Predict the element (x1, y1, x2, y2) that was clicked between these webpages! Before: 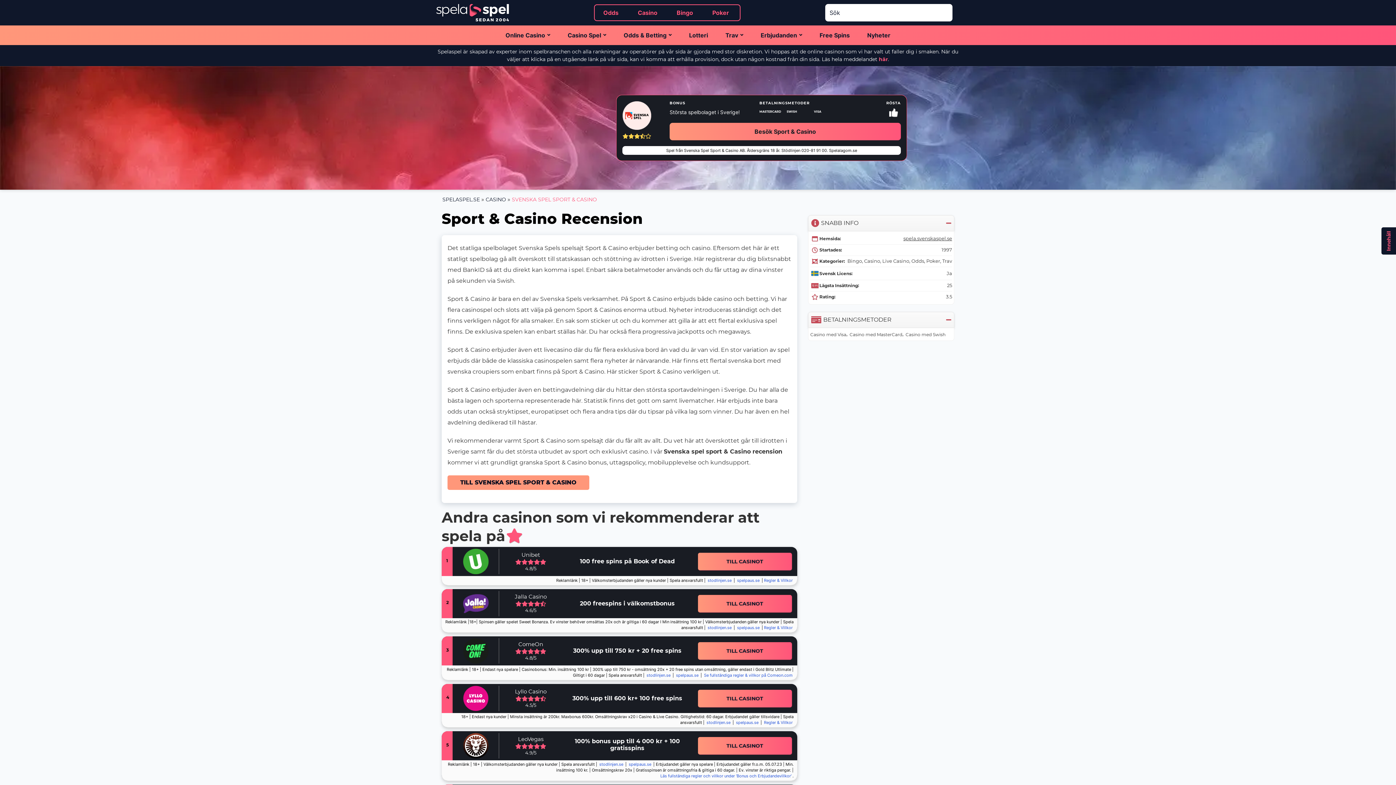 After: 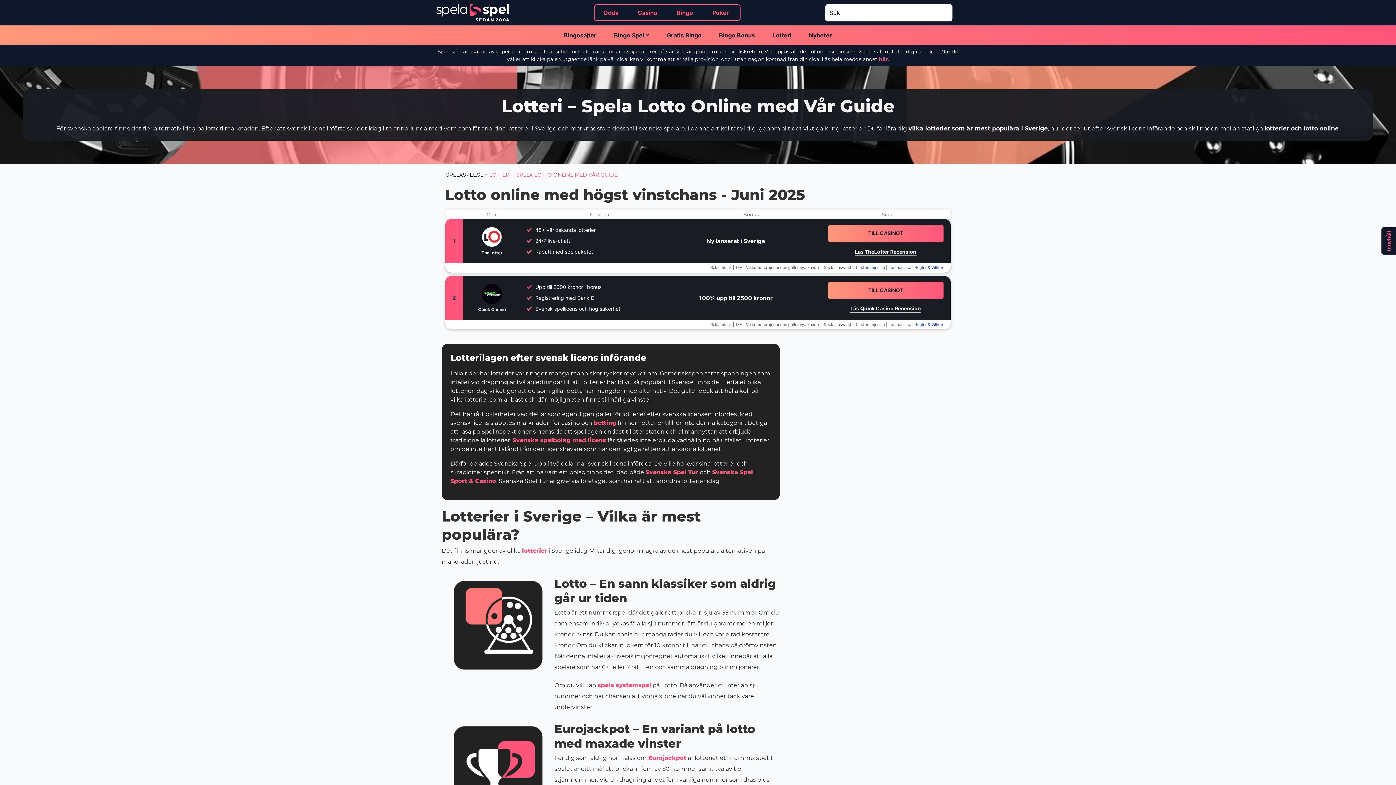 Action: bbox: (680, 26, 716, 43) label: Lotteri